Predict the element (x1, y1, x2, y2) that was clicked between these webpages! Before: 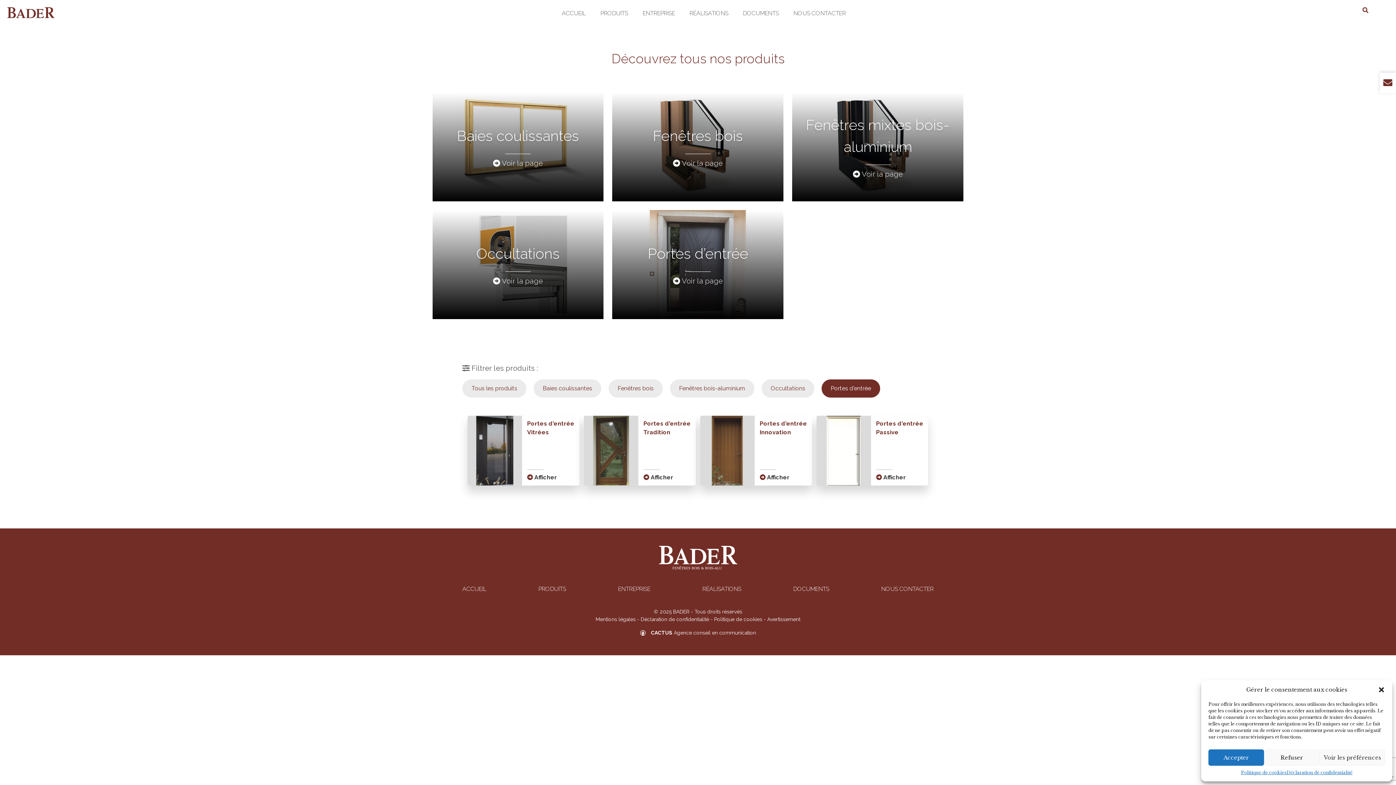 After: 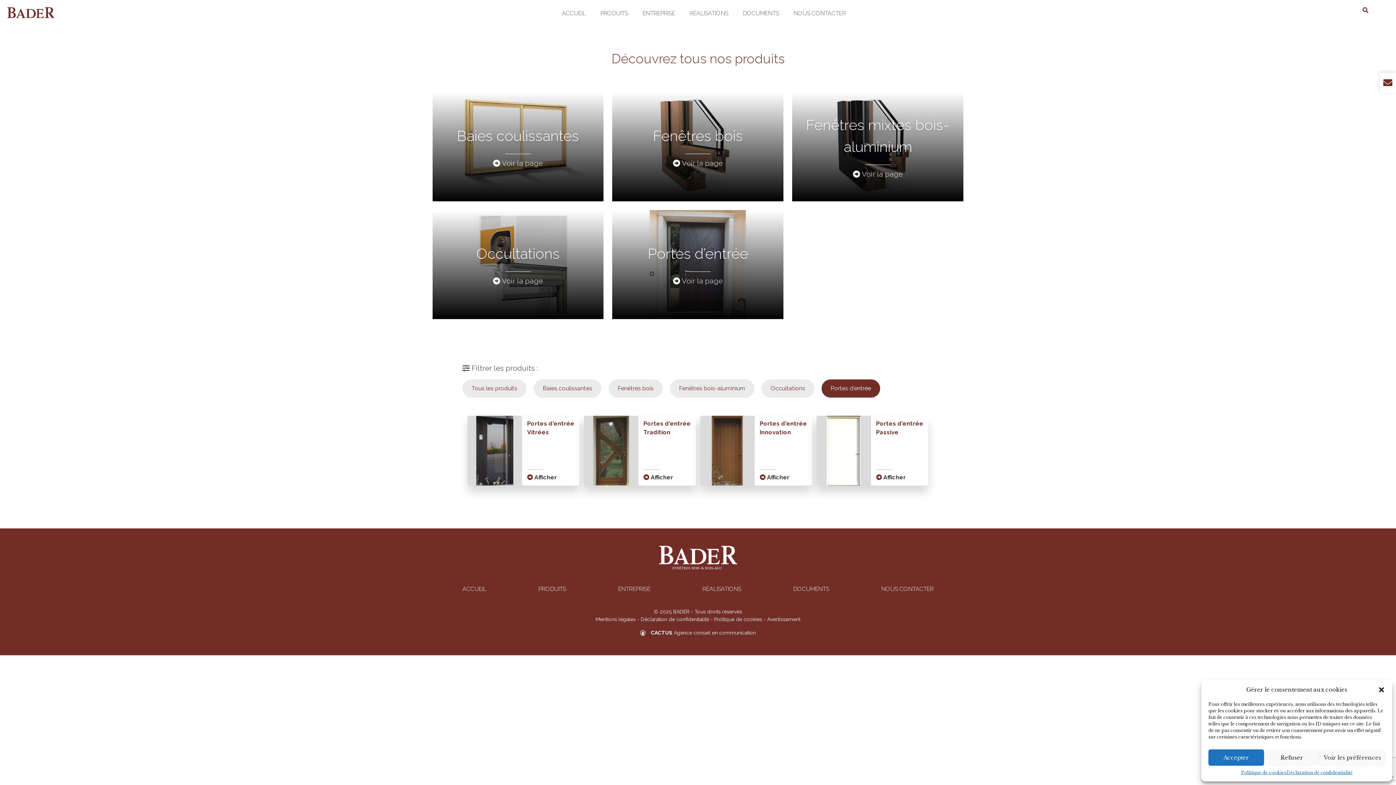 Action: bbox: (821, 379, 880, 397) label: Portes d'entrée